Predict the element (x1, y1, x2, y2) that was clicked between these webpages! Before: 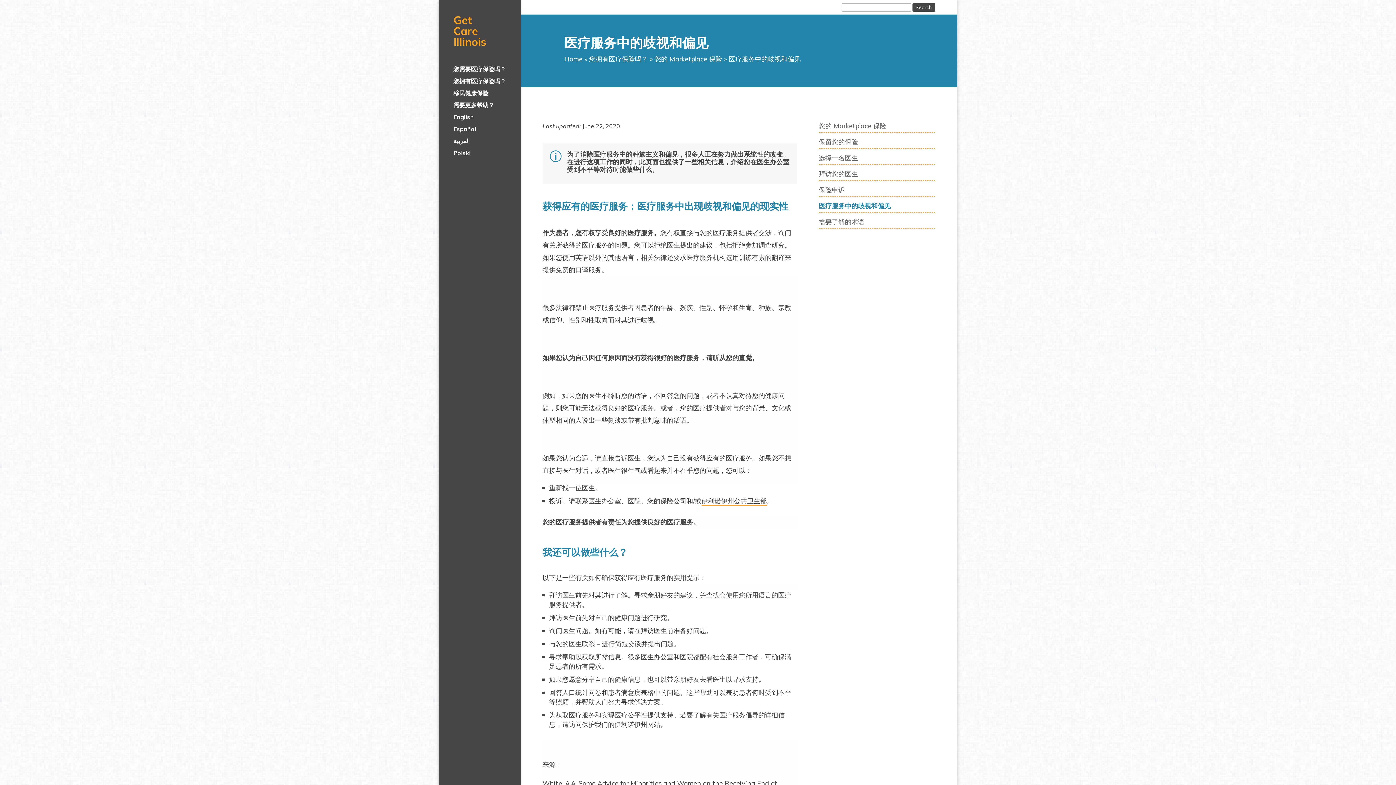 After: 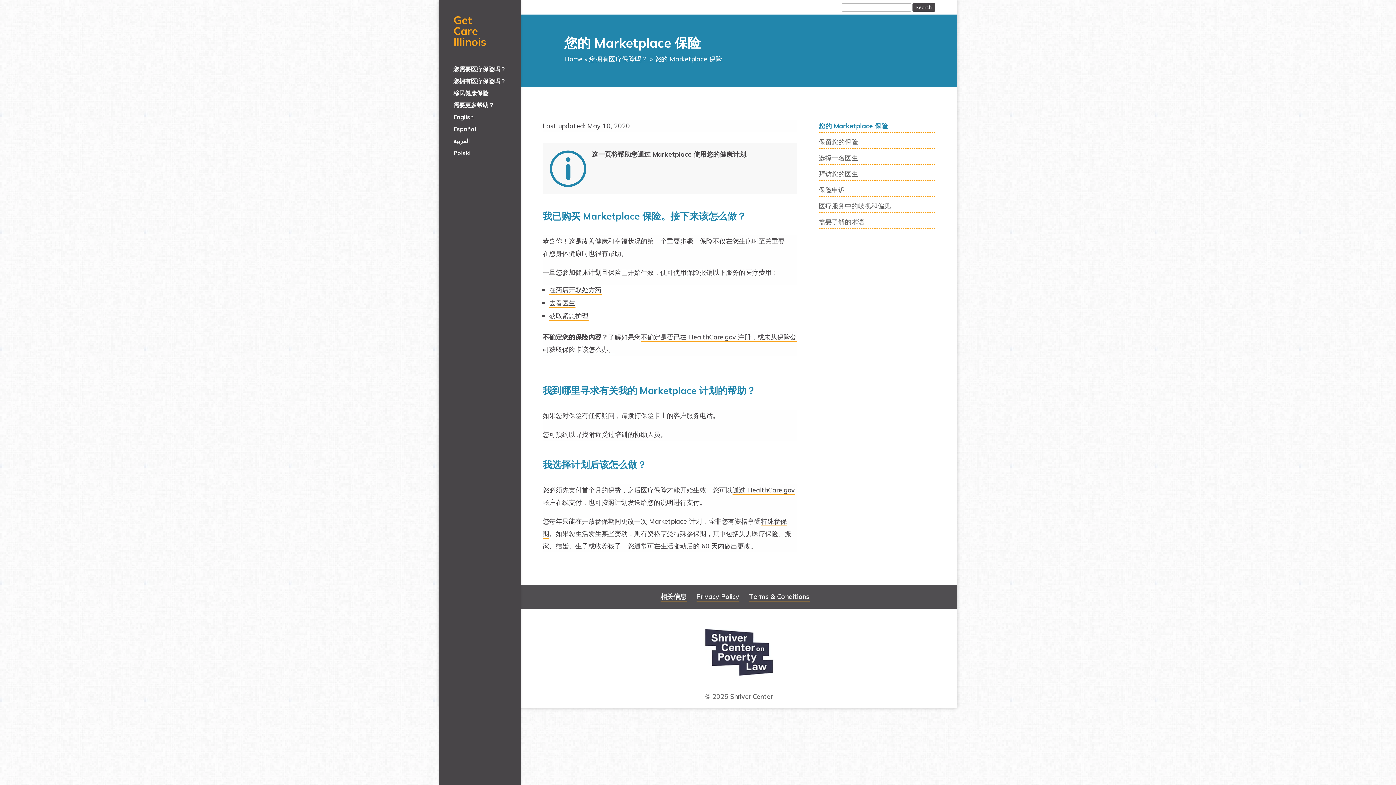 Action: label: 您的 Marketplace 保险 bbox: (654, 54, 722, 63)